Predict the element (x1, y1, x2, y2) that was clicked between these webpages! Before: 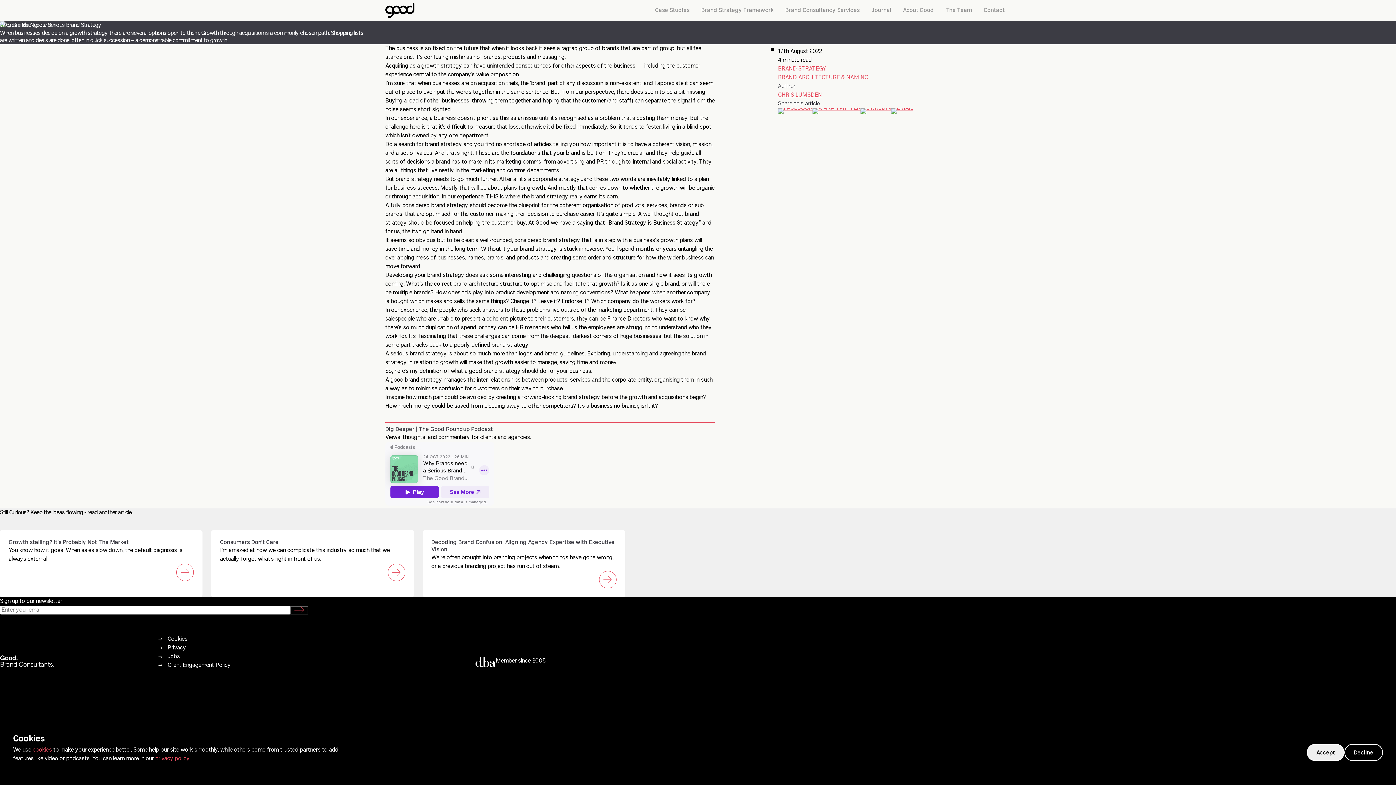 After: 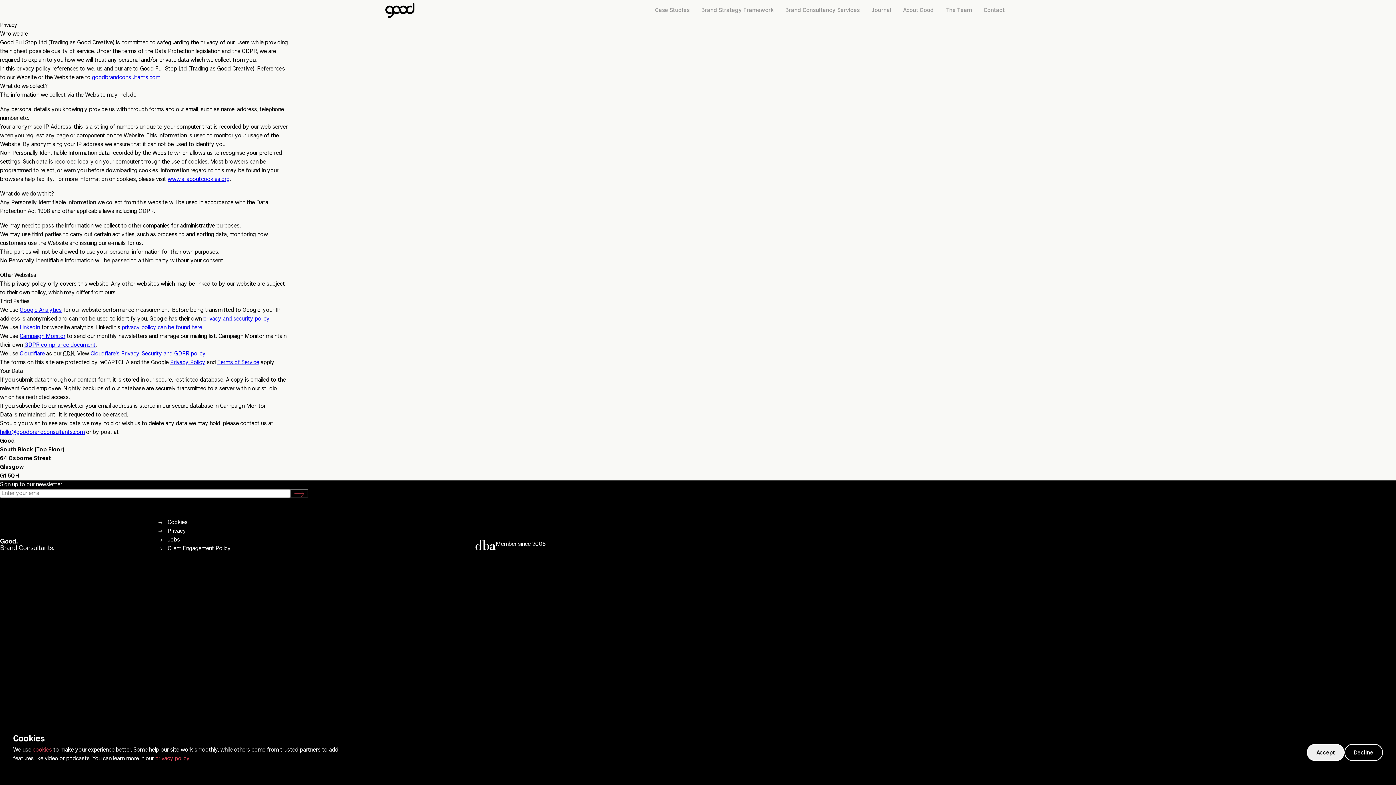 Action: bbox: (155, 756, 189, 762) label: privacy policy